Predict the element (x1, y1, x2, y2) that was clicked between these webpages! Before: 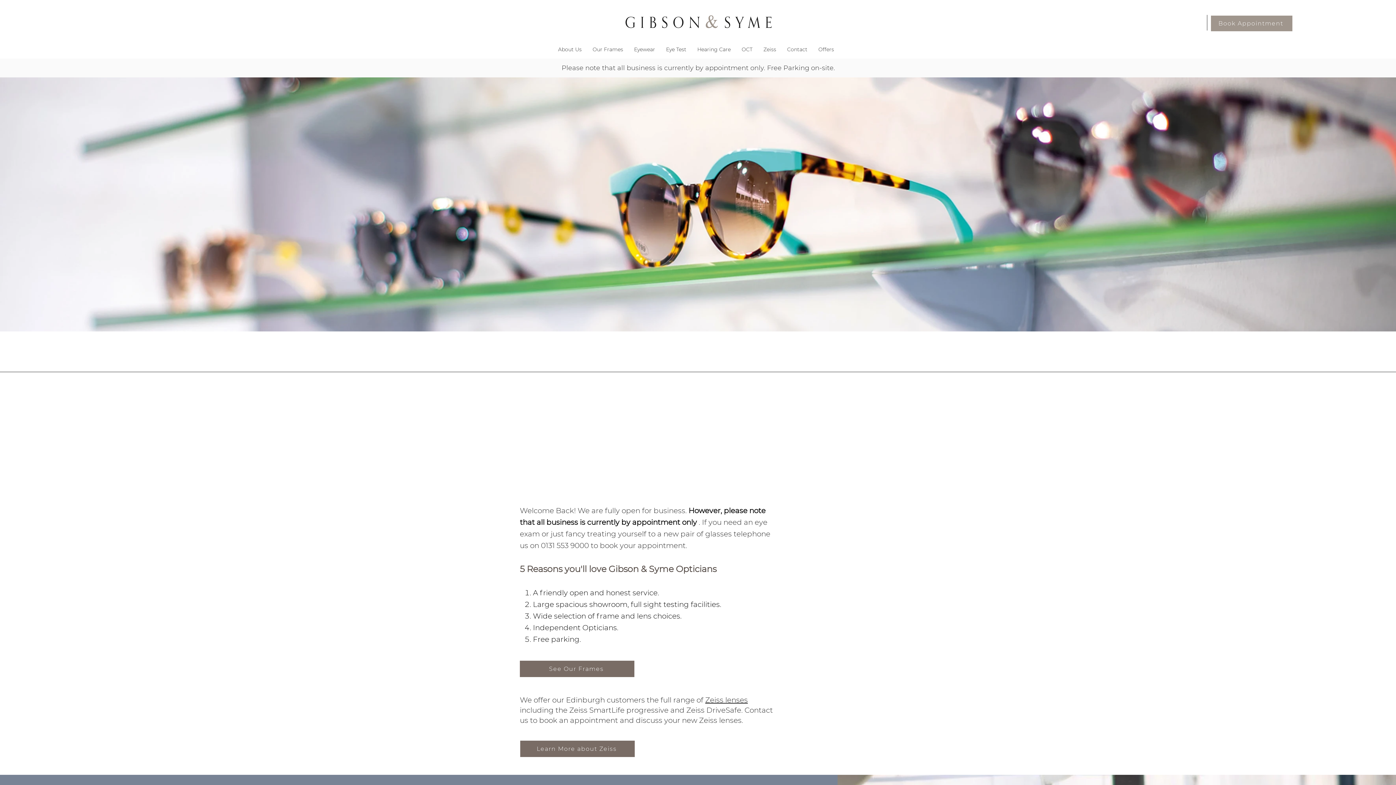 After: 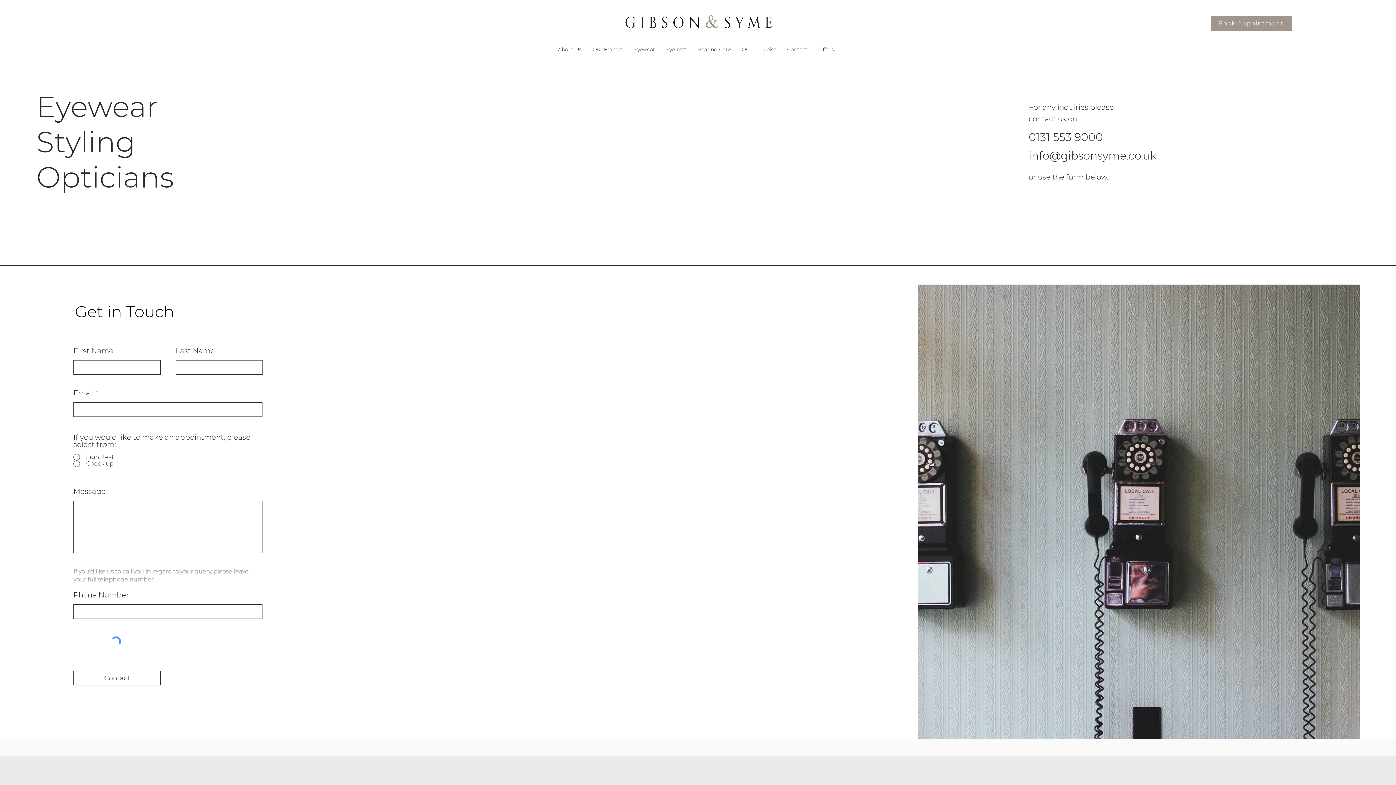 Action: label: Contact bbox: (781, 40, 813, 58)